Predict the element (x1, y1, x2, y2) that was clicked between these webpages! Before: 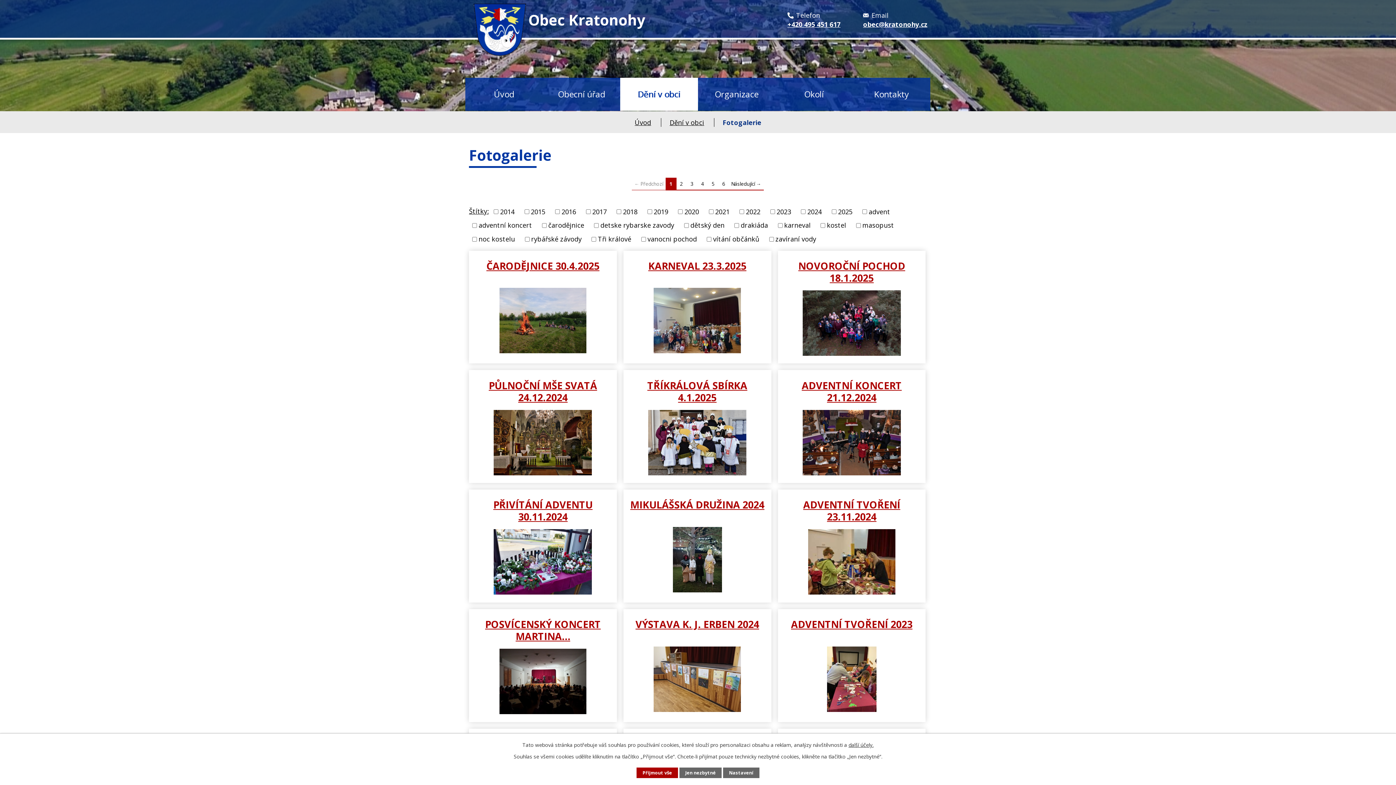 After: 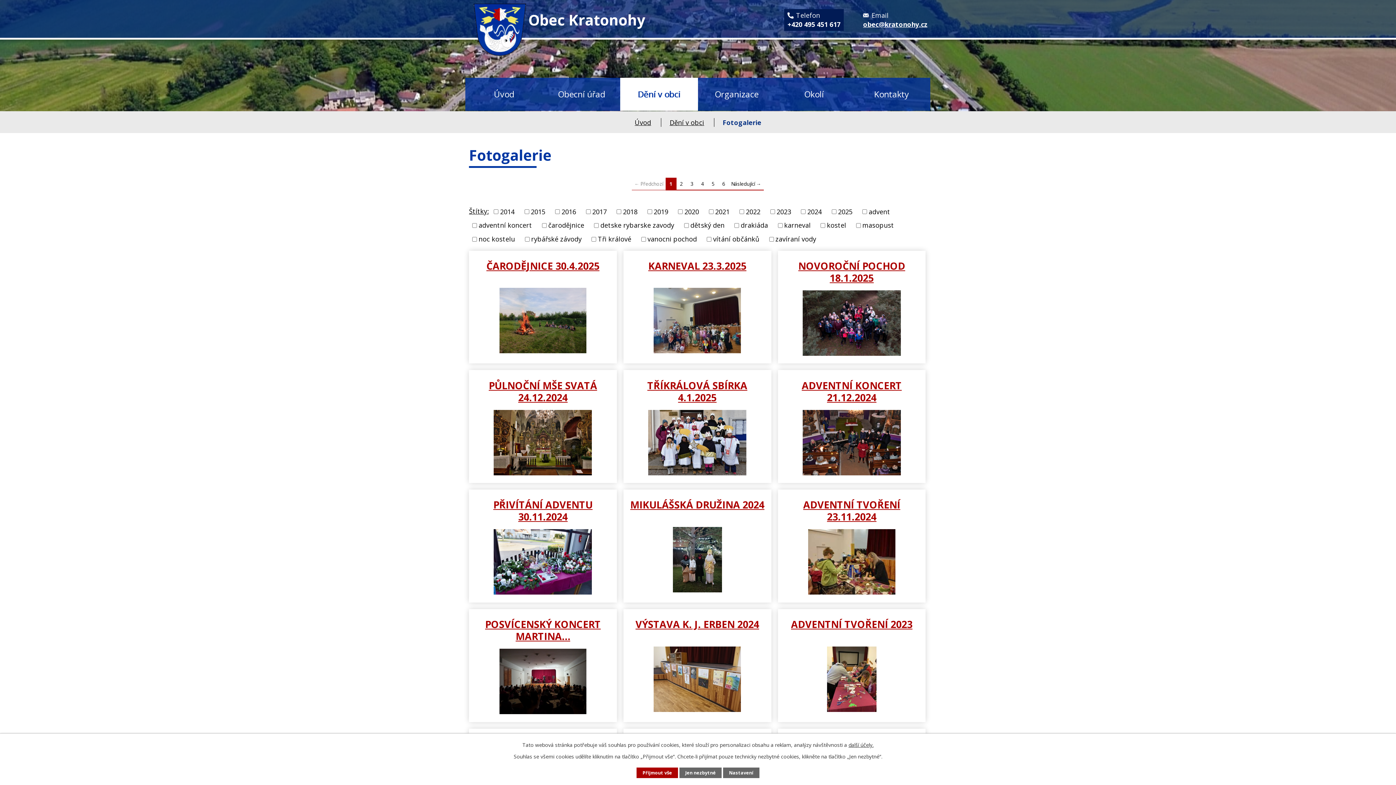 Action: label: Telefon
+420 495 451 617 bbox: (784, 9, 844, 30)